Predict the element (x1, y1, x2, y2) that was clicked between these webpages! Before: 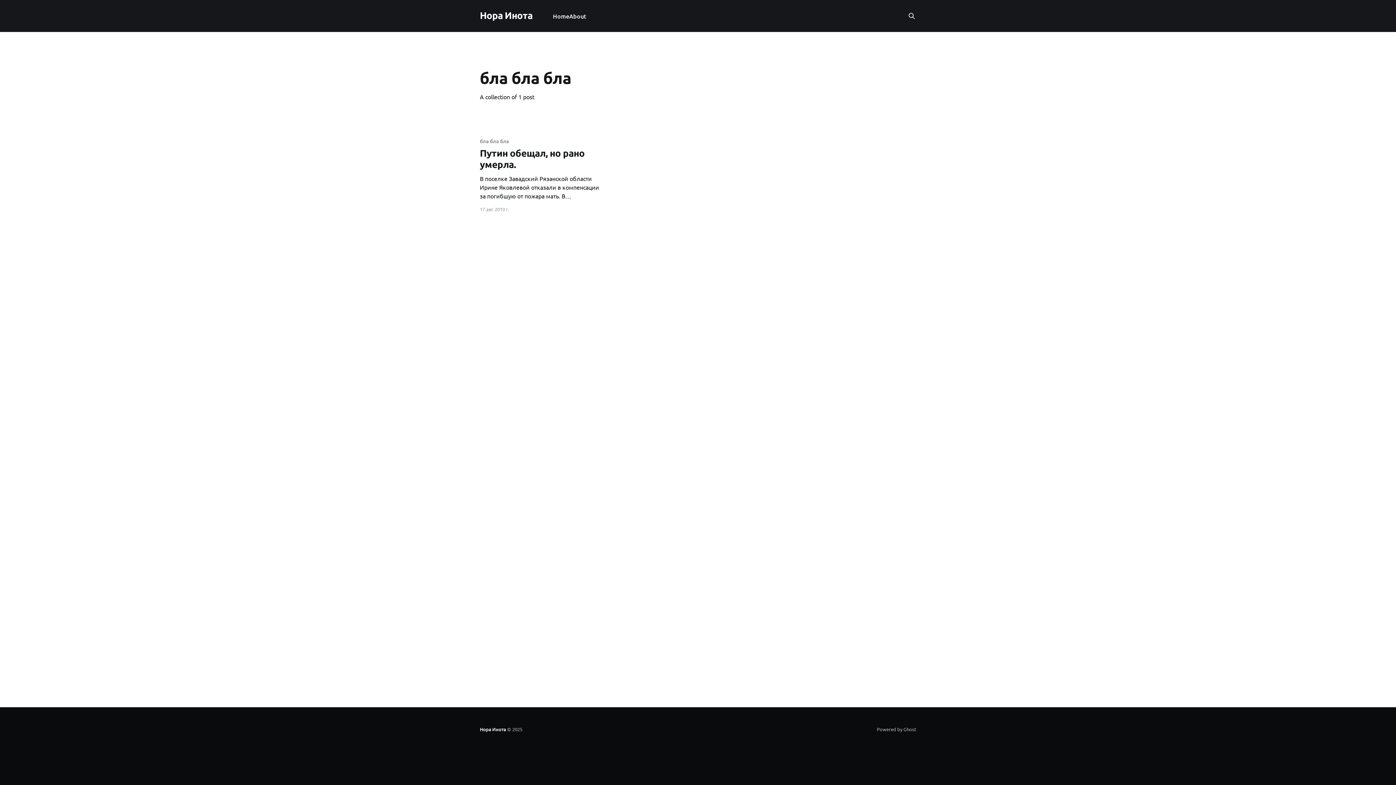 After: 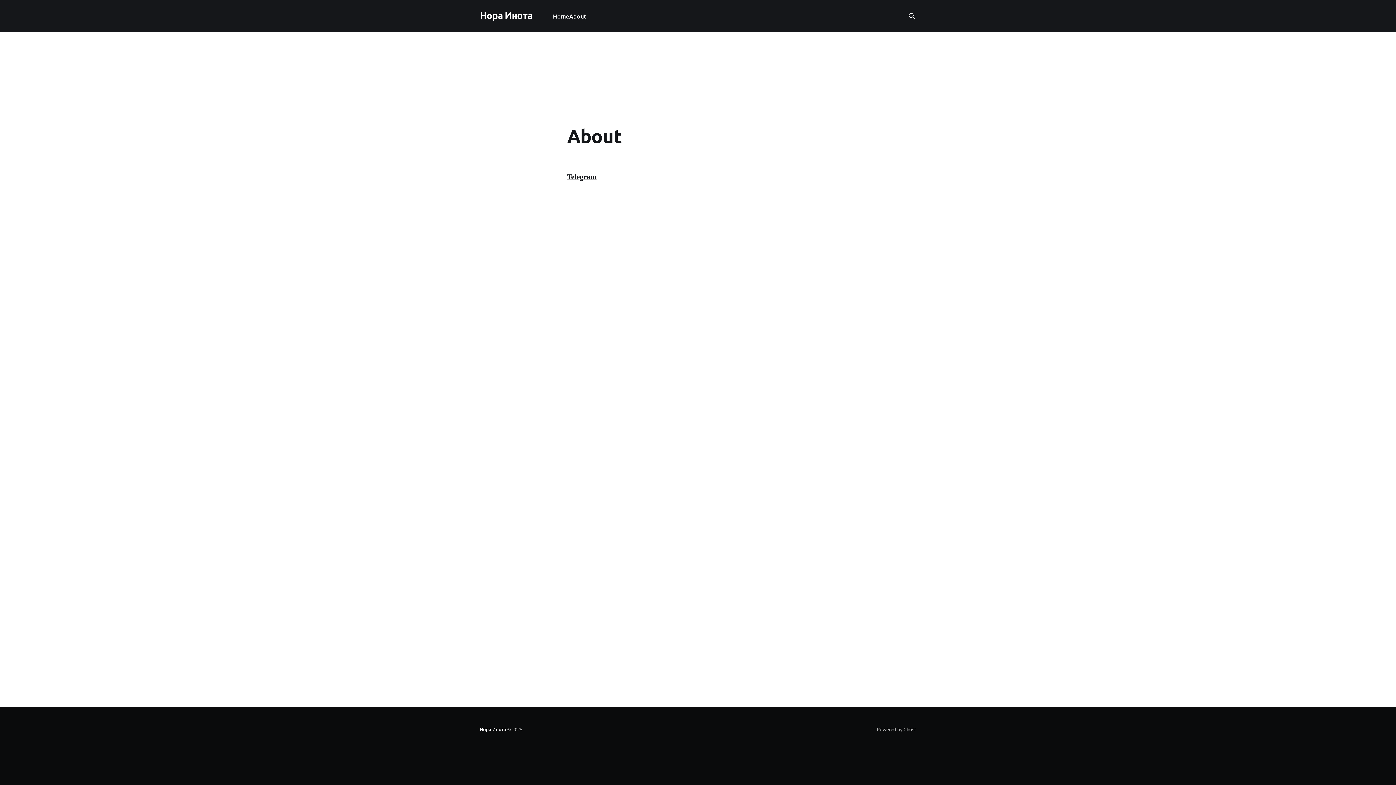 Action: label: About bbox: (569, 11, 586, 21)